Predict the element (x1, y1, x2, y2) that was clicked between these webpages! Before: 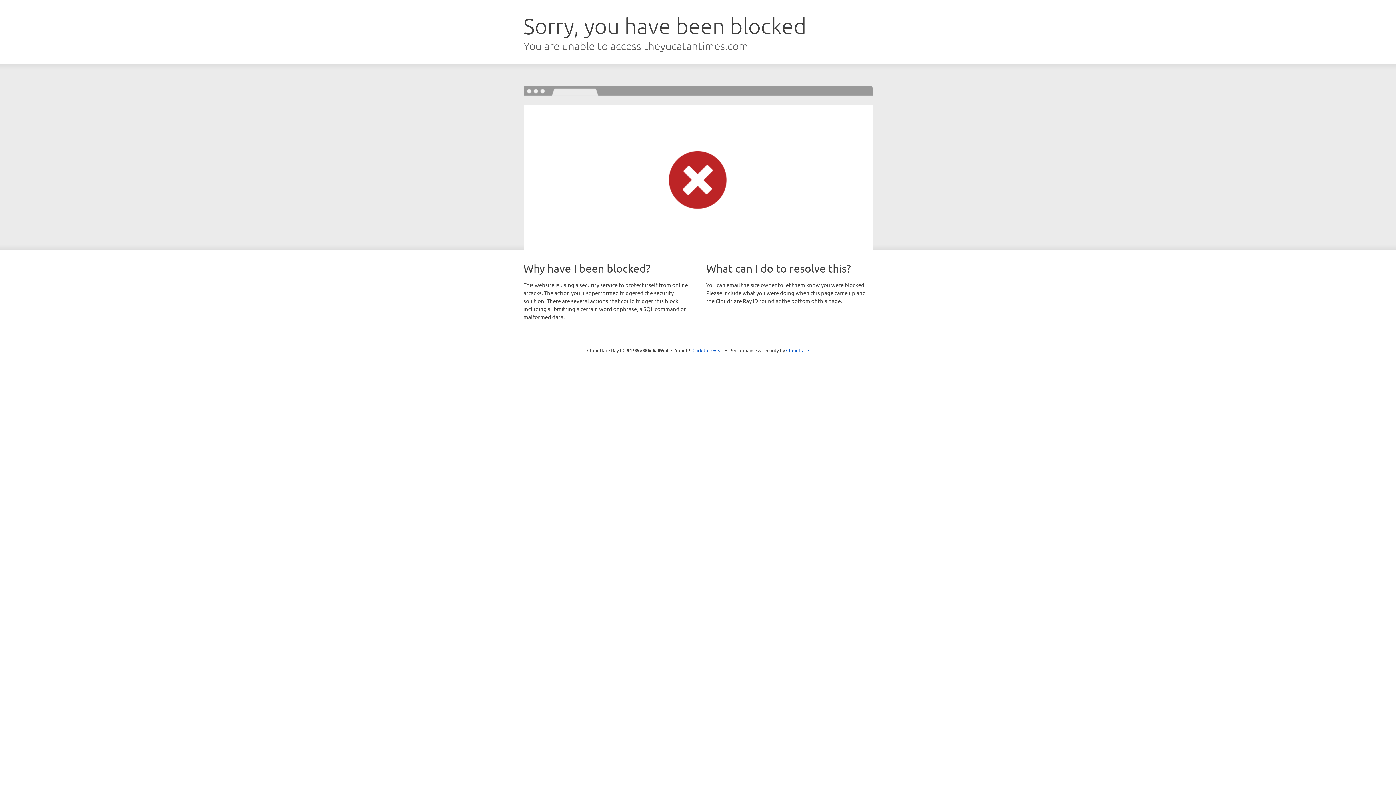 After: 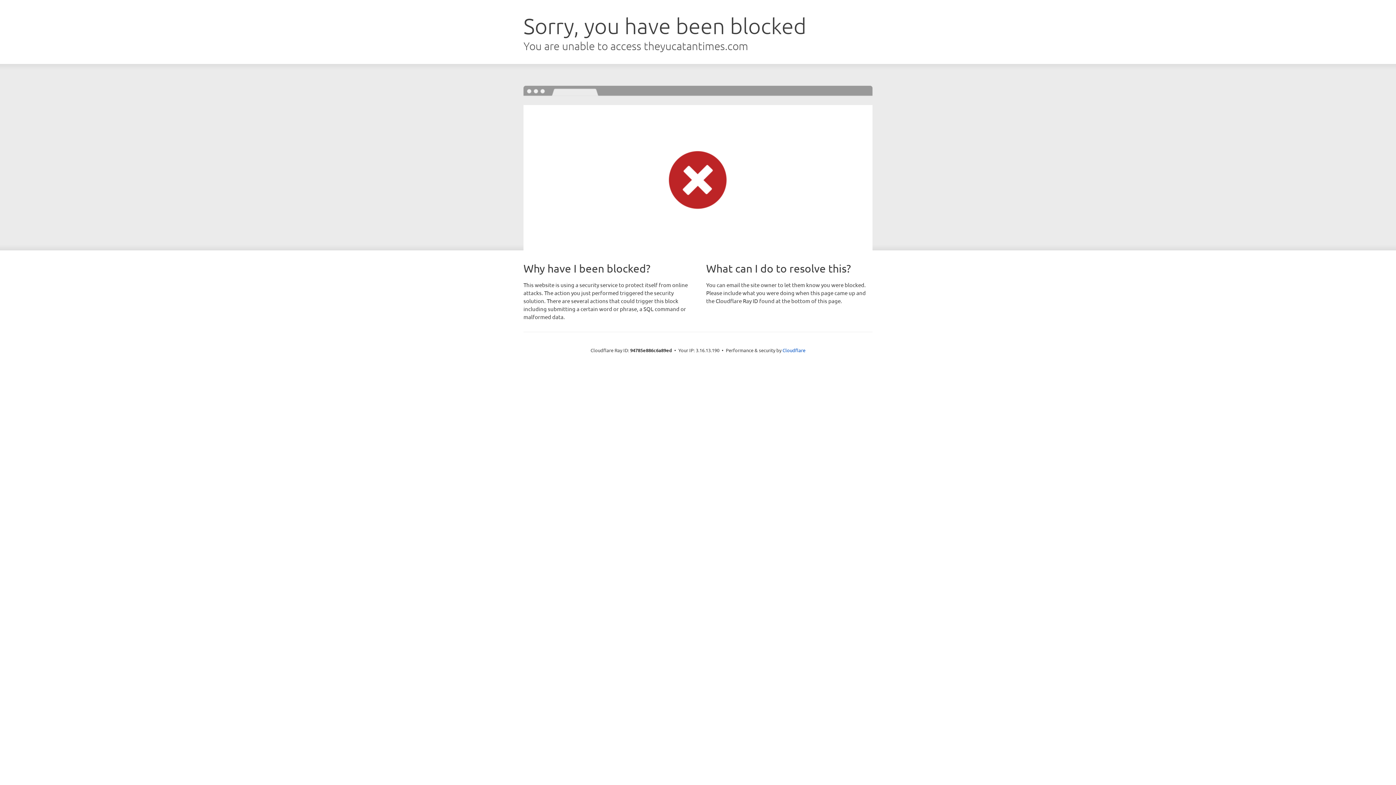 Action: label: Click to reveal bbox: (692, 346, 723, 353)